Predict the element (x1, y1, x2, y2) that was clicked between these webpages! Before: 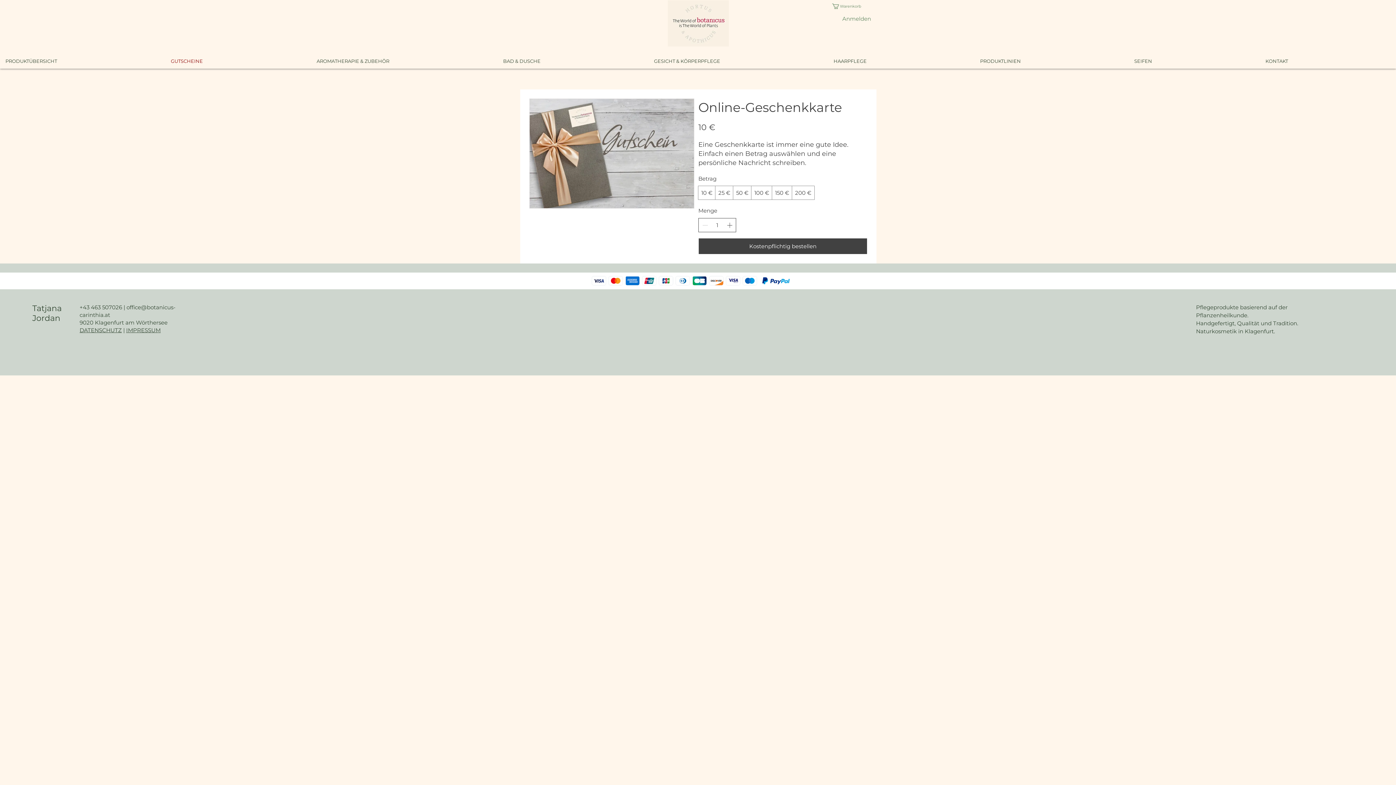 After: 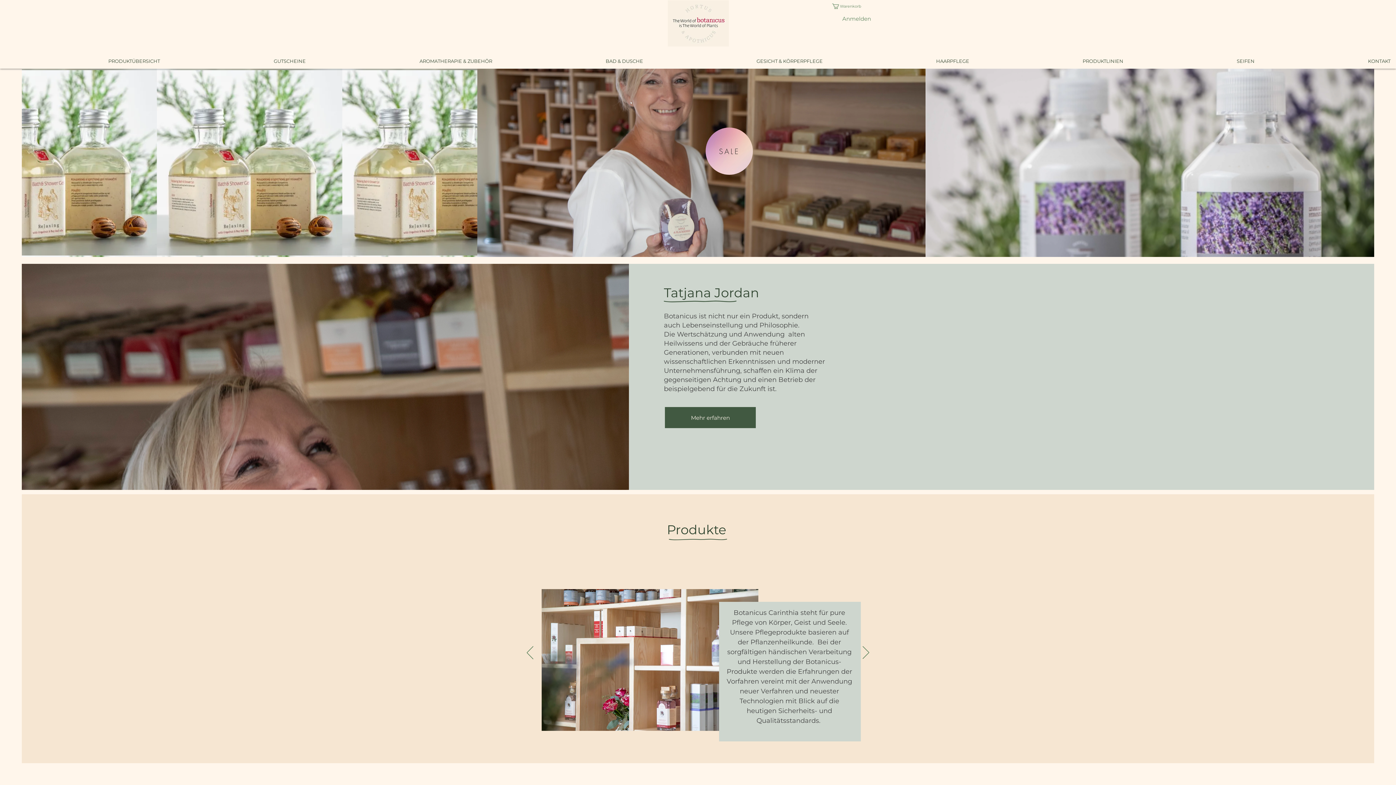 Action: bbox: (668, 0, 729, 46)